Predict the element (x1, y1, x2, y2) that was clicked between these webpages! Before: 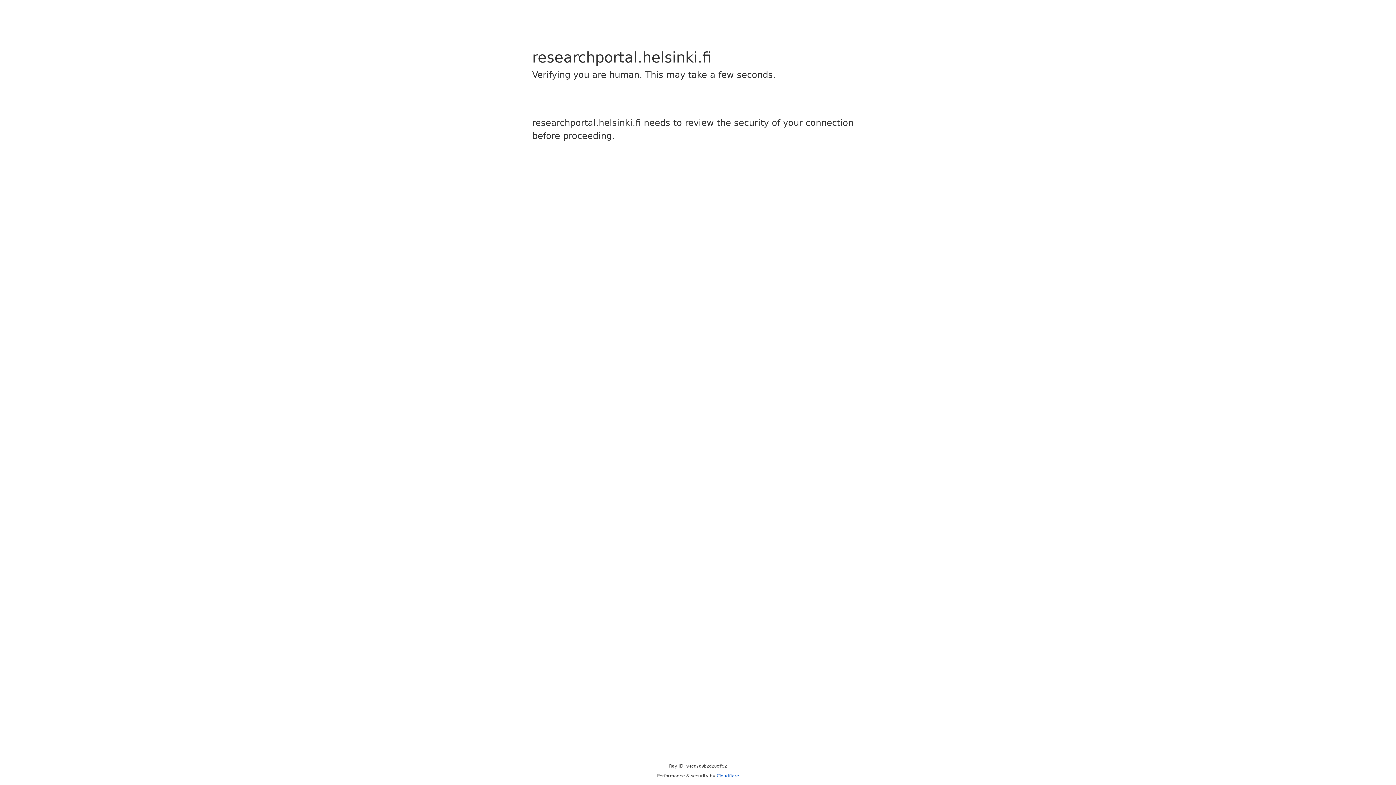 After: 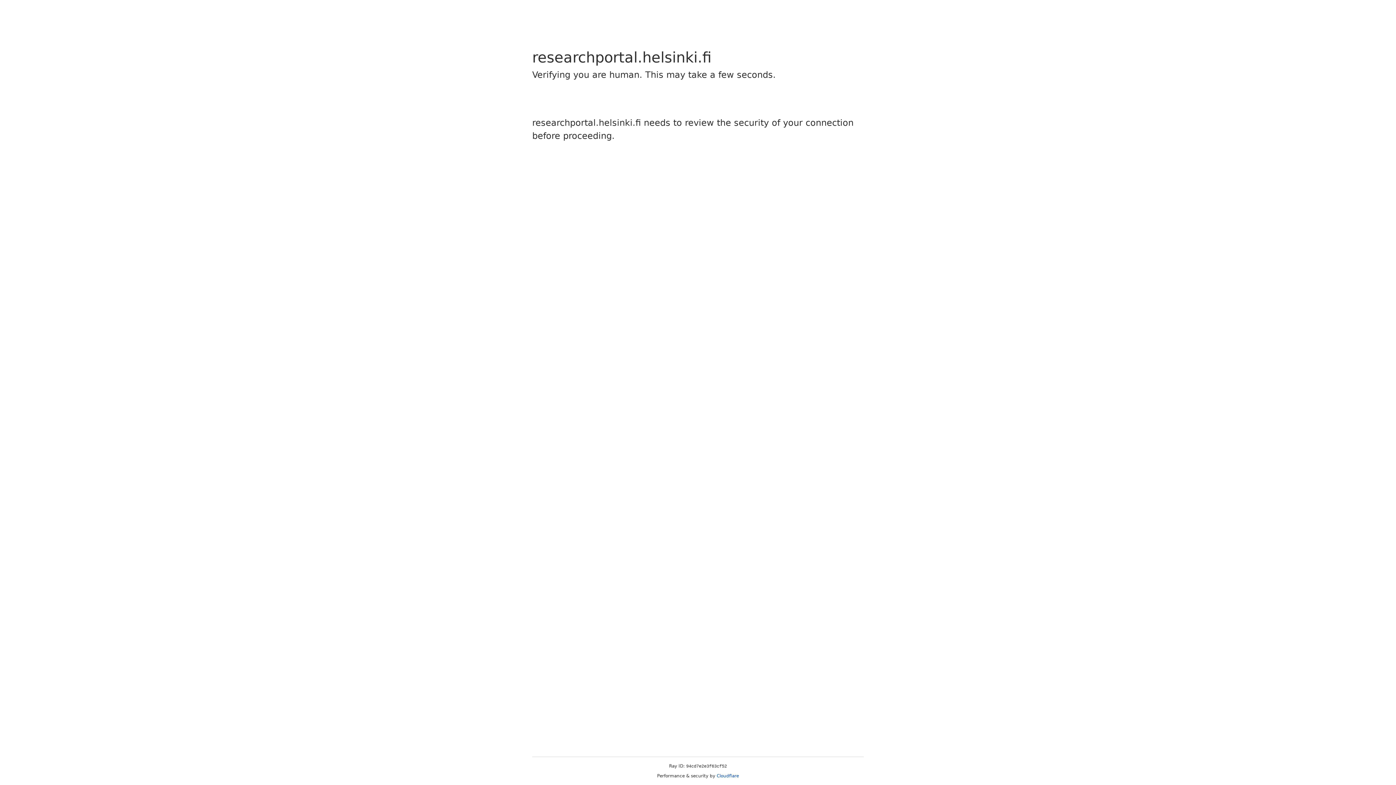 Action: label: Cloudflare bbox: (716, 773, 739, 778)